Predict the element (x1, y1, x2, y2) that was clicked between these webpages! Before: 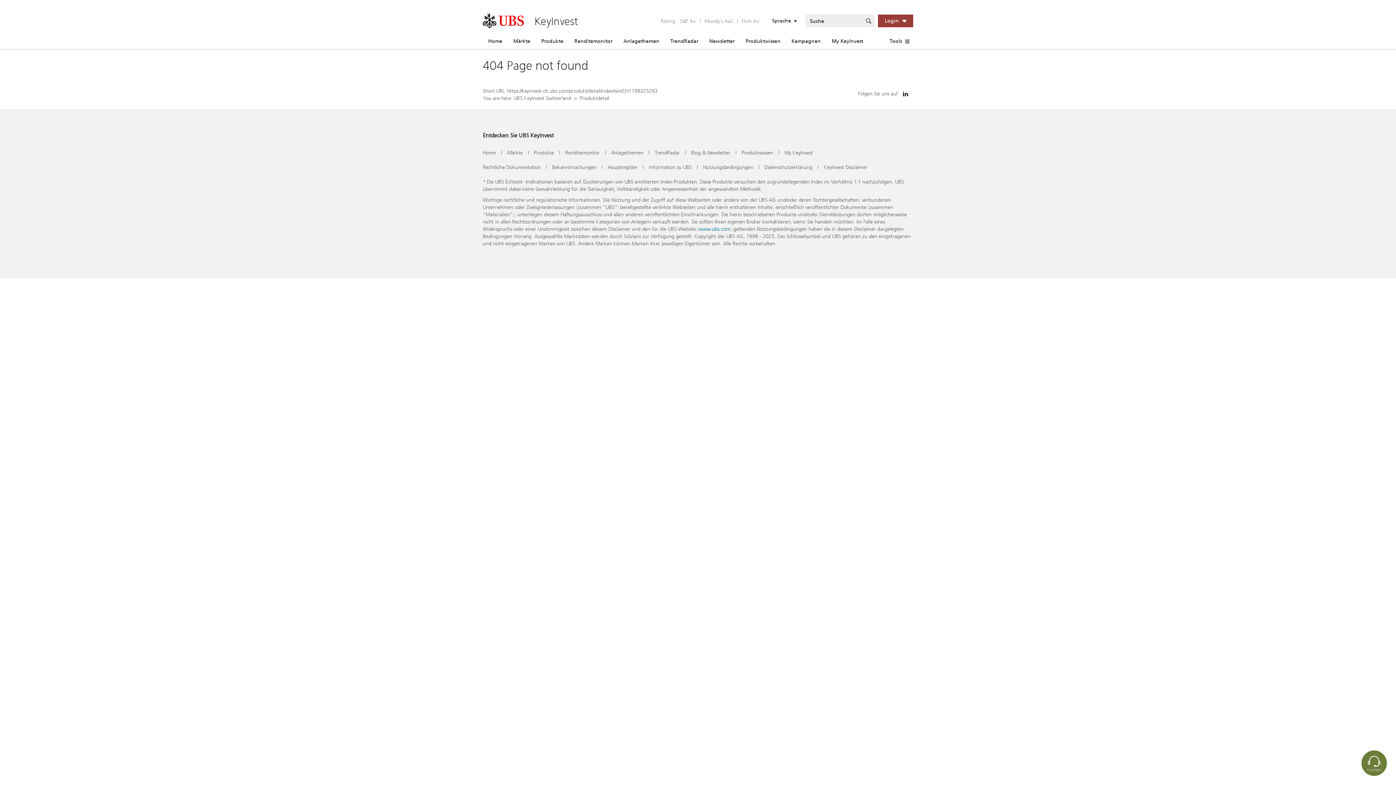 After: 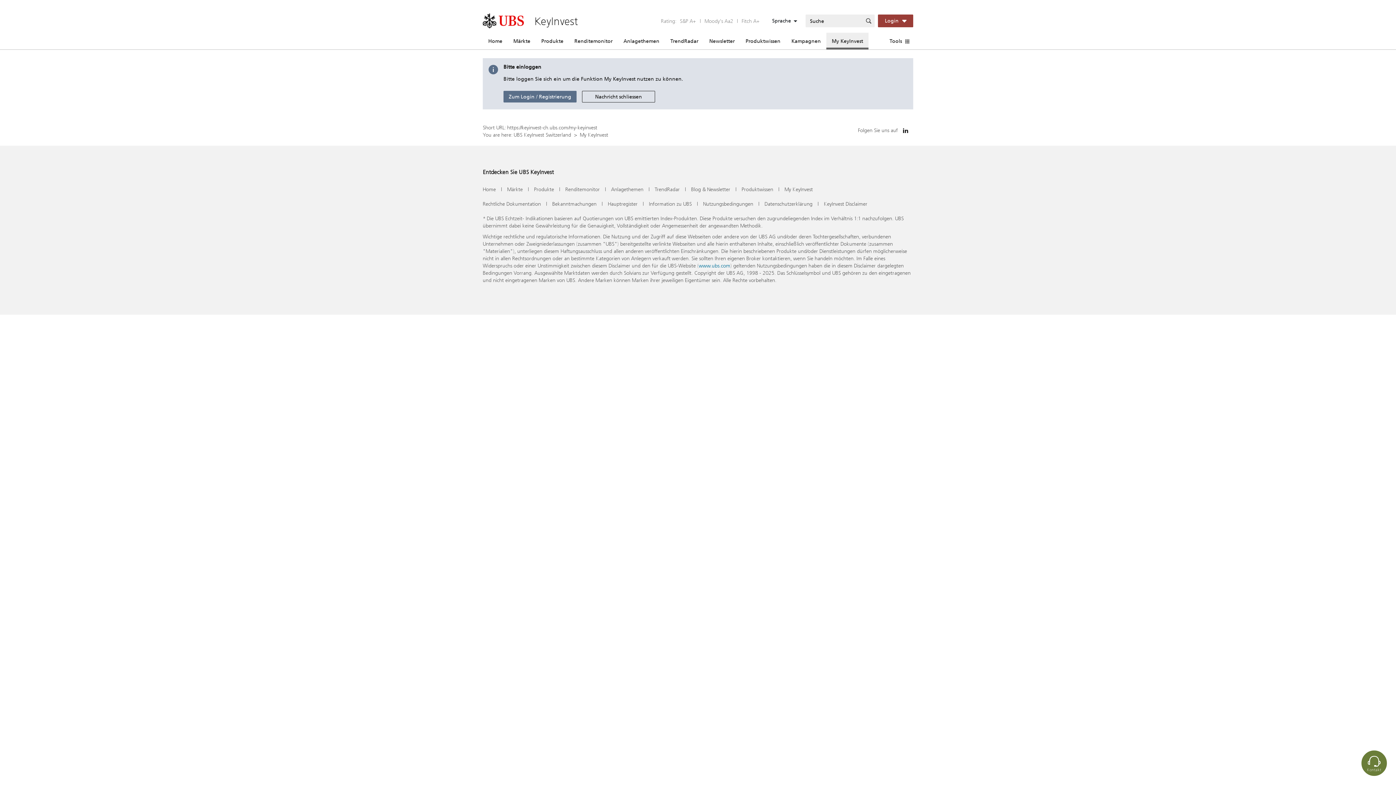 Action: bbox: (826, 32, 868, 49) label: My KeyInvest